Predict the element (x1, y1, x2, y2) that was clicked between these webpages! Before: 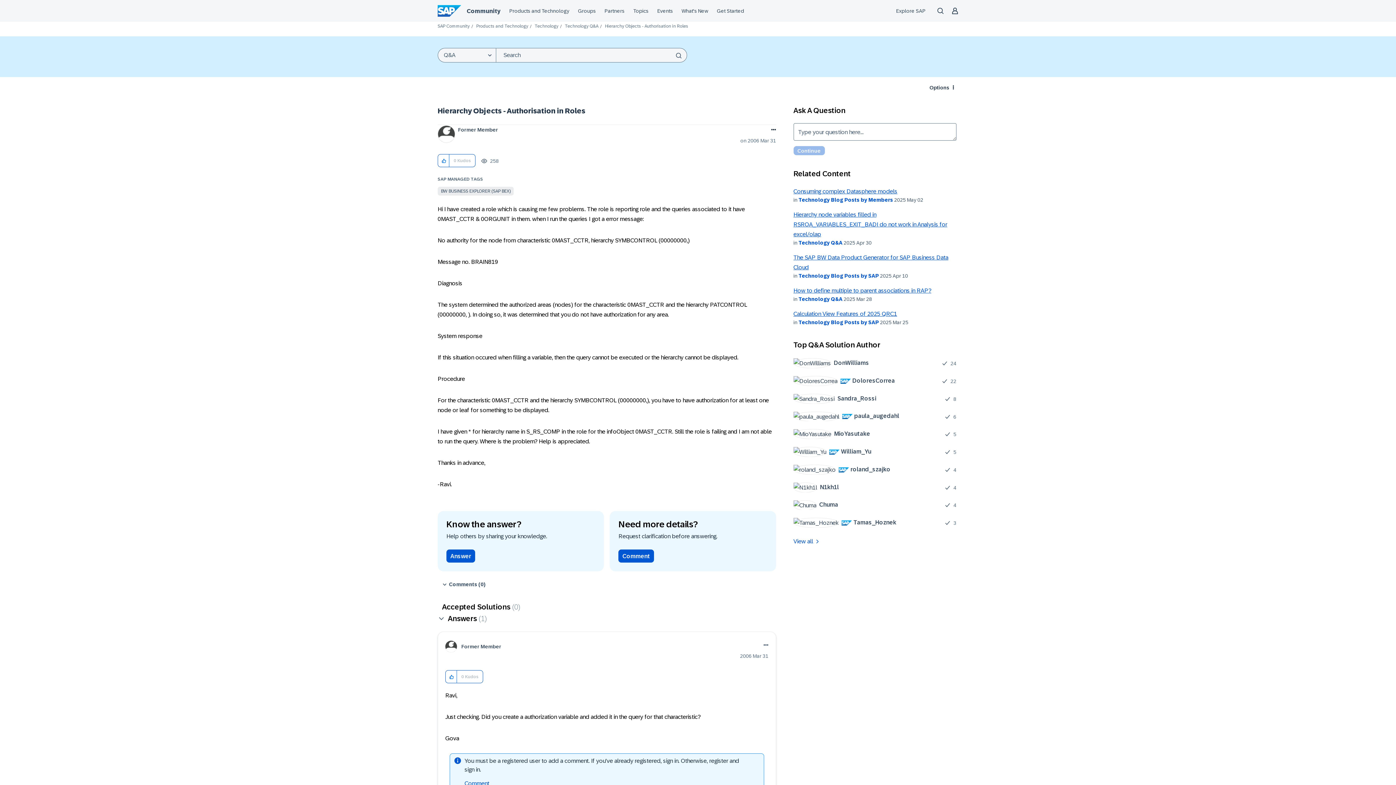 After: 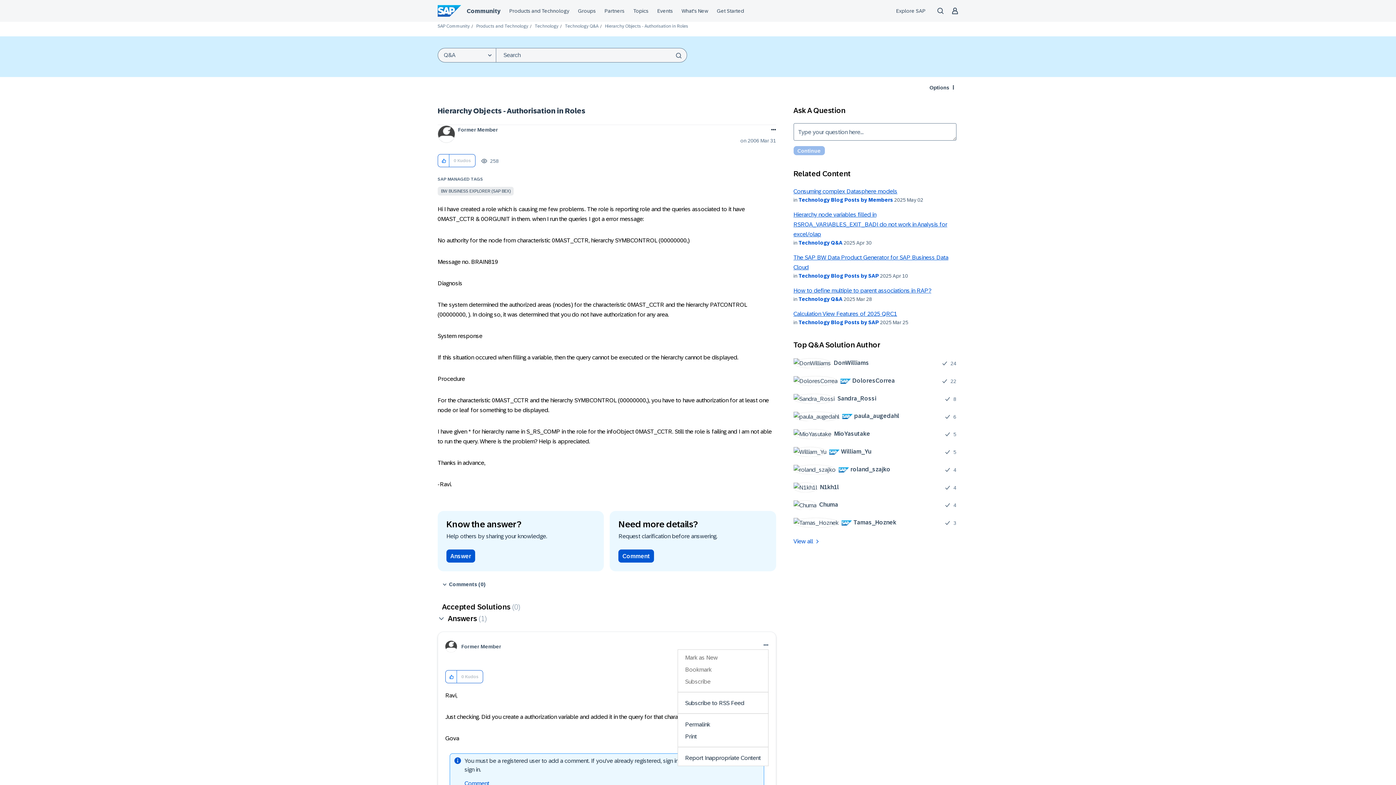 Action: label: Show option menu bbox: (762, 641, 768, 649)